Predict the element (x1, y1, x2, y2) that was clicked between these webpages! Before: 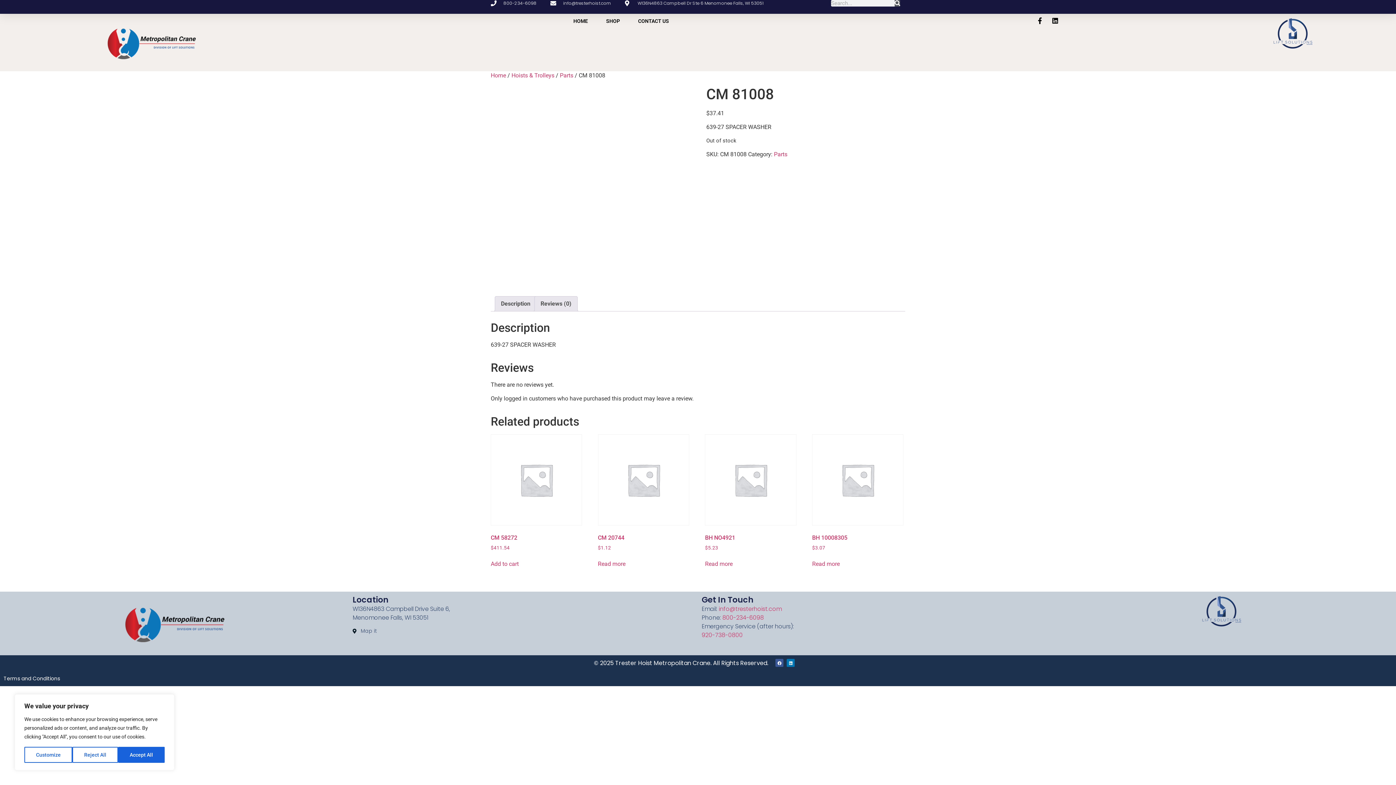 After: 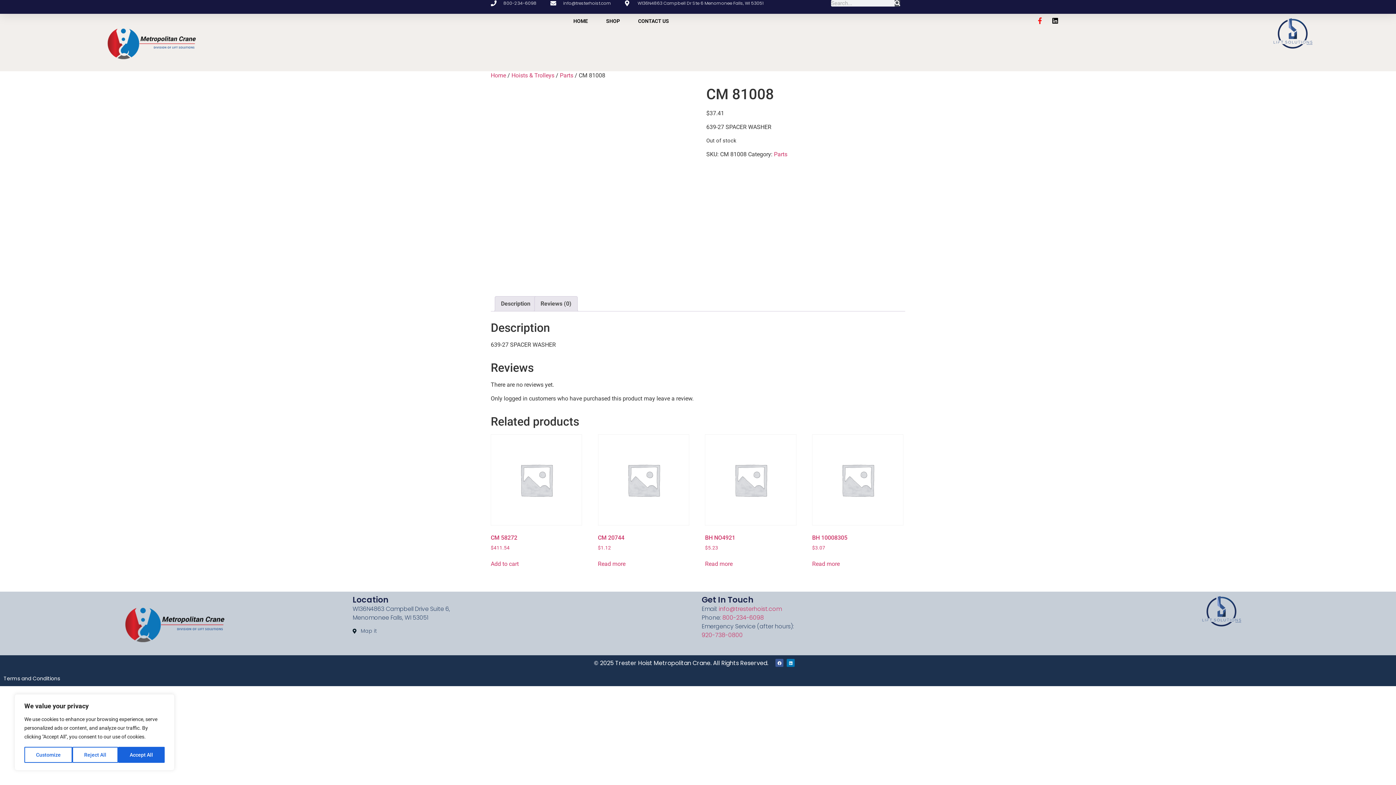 Action: label: Facebook-f bbox: (1036, 17, 1043, 24)